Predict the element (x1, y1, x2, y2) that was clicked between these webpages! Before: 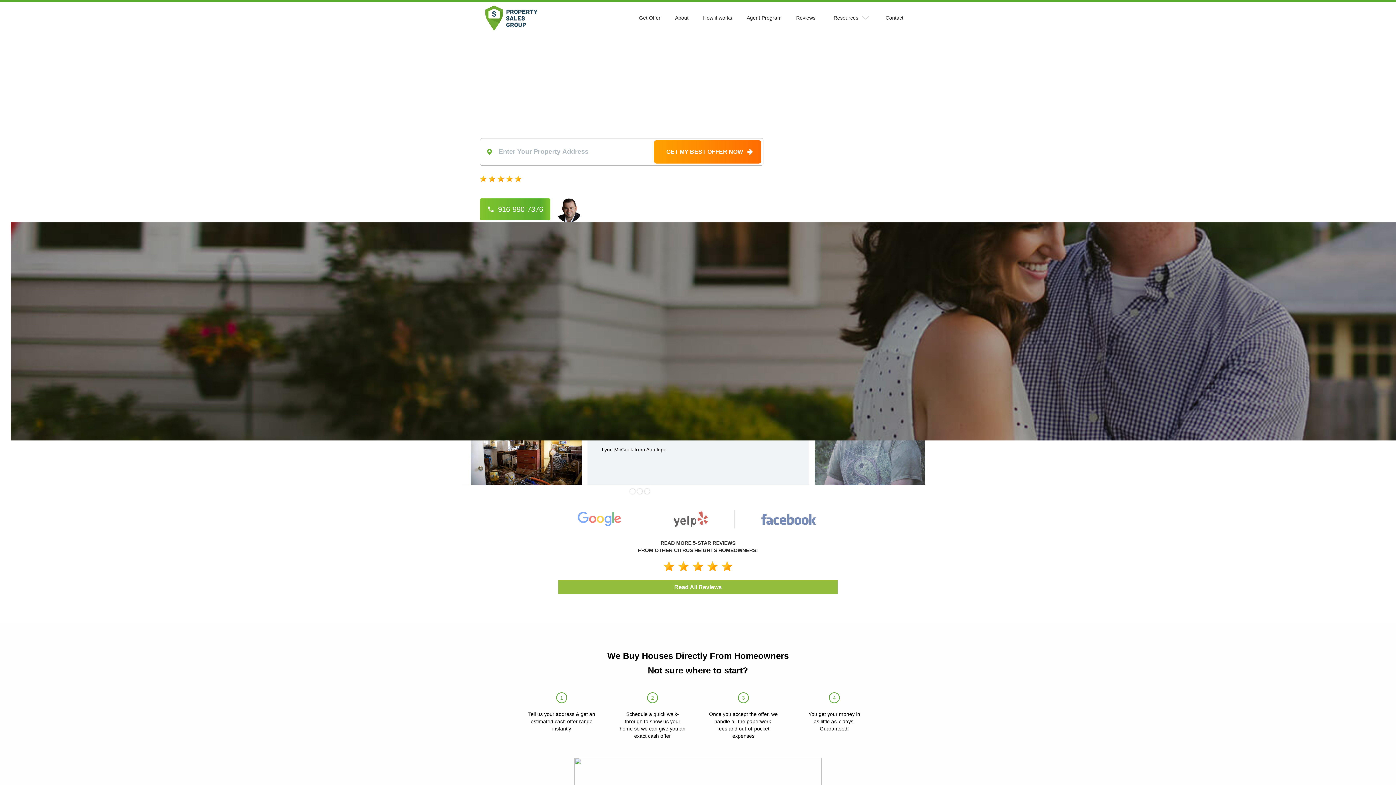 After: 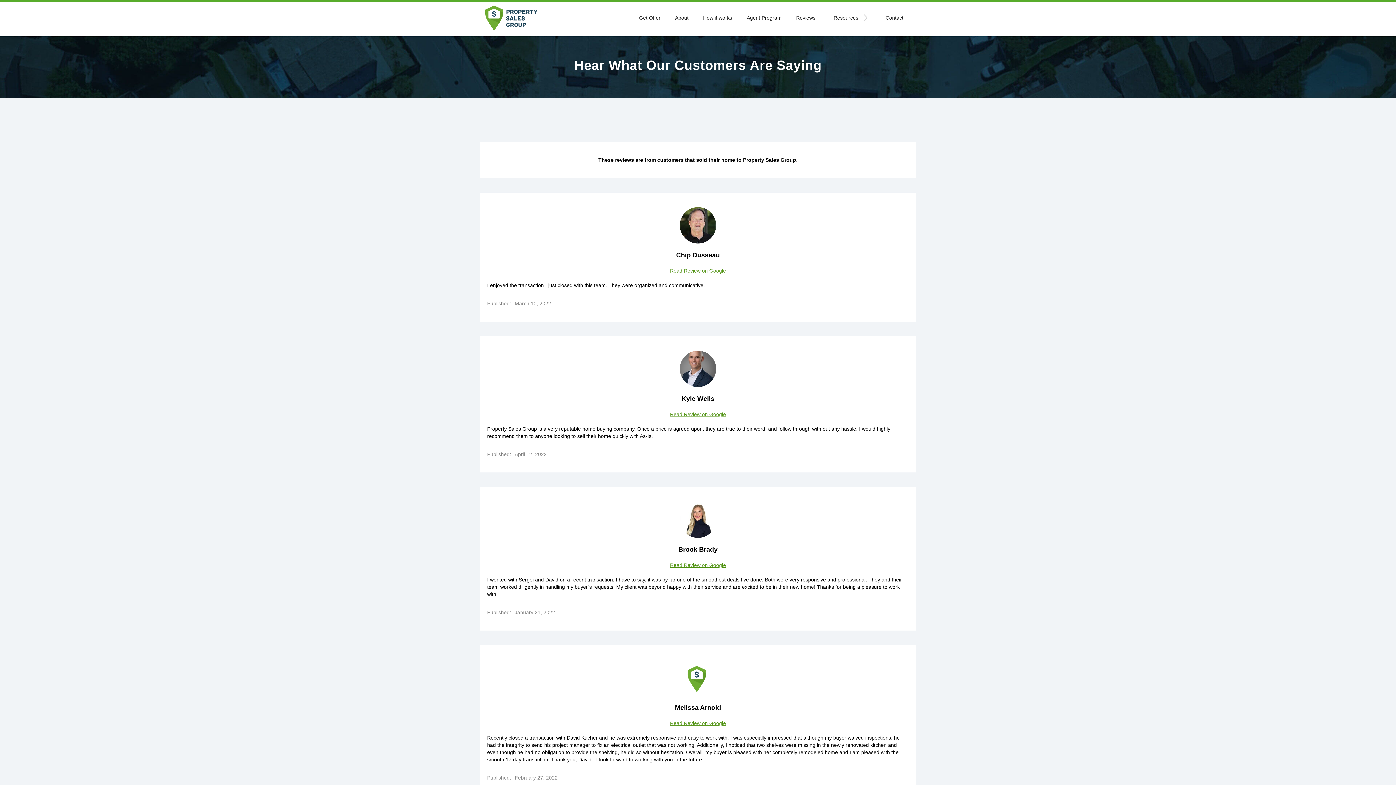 Action: bbox: (638, 539, 758, 554) label: READ MORE 5-STAR REVIEWS
FROM OTHER CITRUS HEIGHTS HOMEOWNERS!